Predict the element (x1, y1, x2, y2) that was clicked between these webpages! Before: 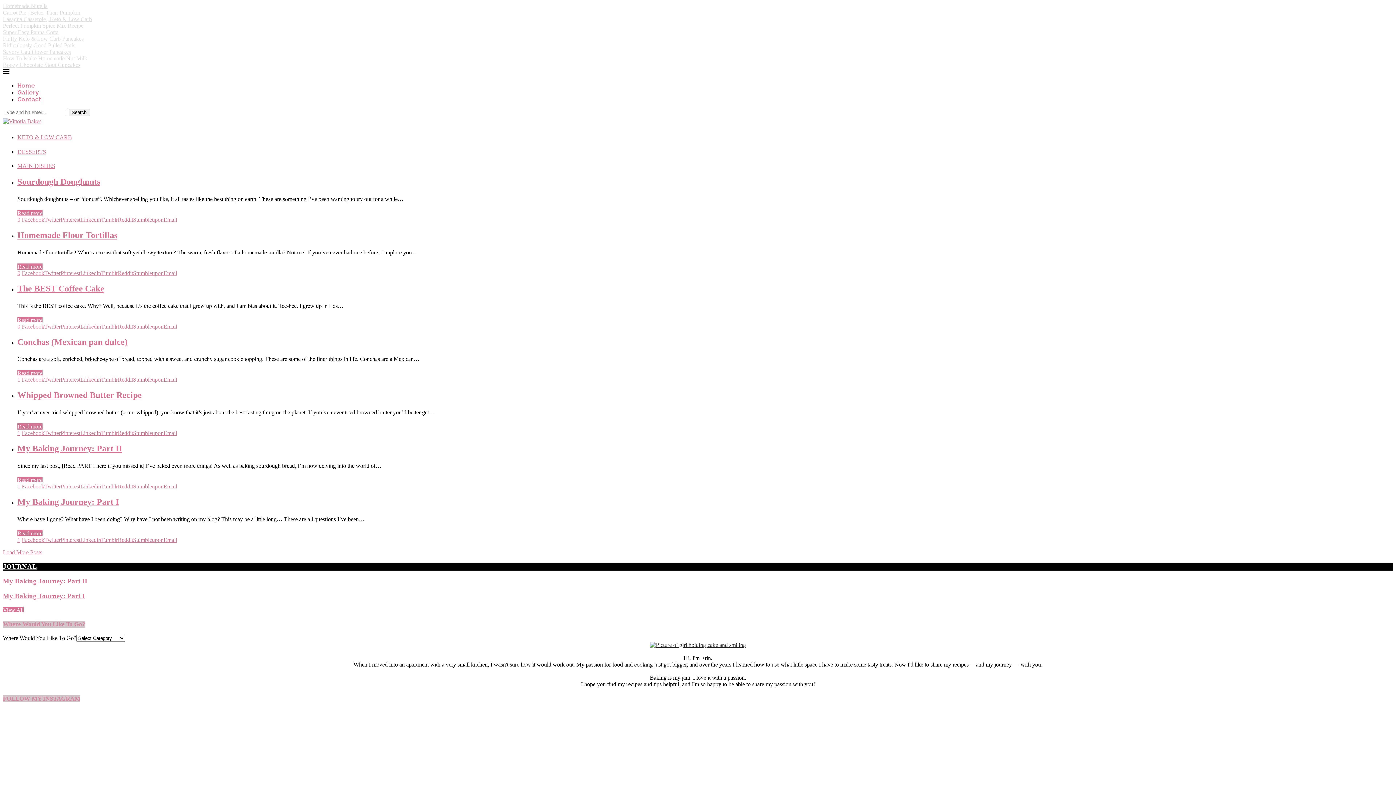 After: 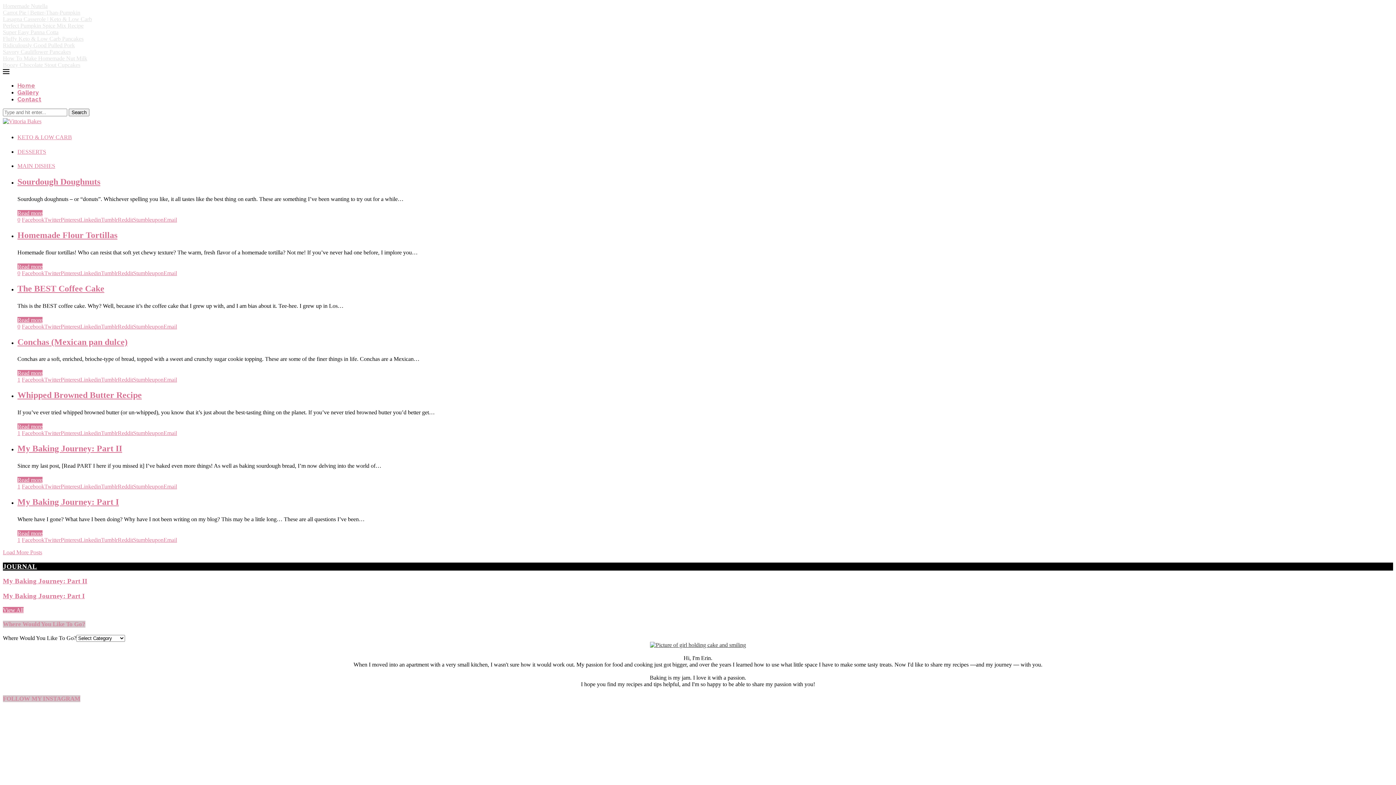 Action: label: Share on LinkedIn bbox: (80, 430, 101, 436)